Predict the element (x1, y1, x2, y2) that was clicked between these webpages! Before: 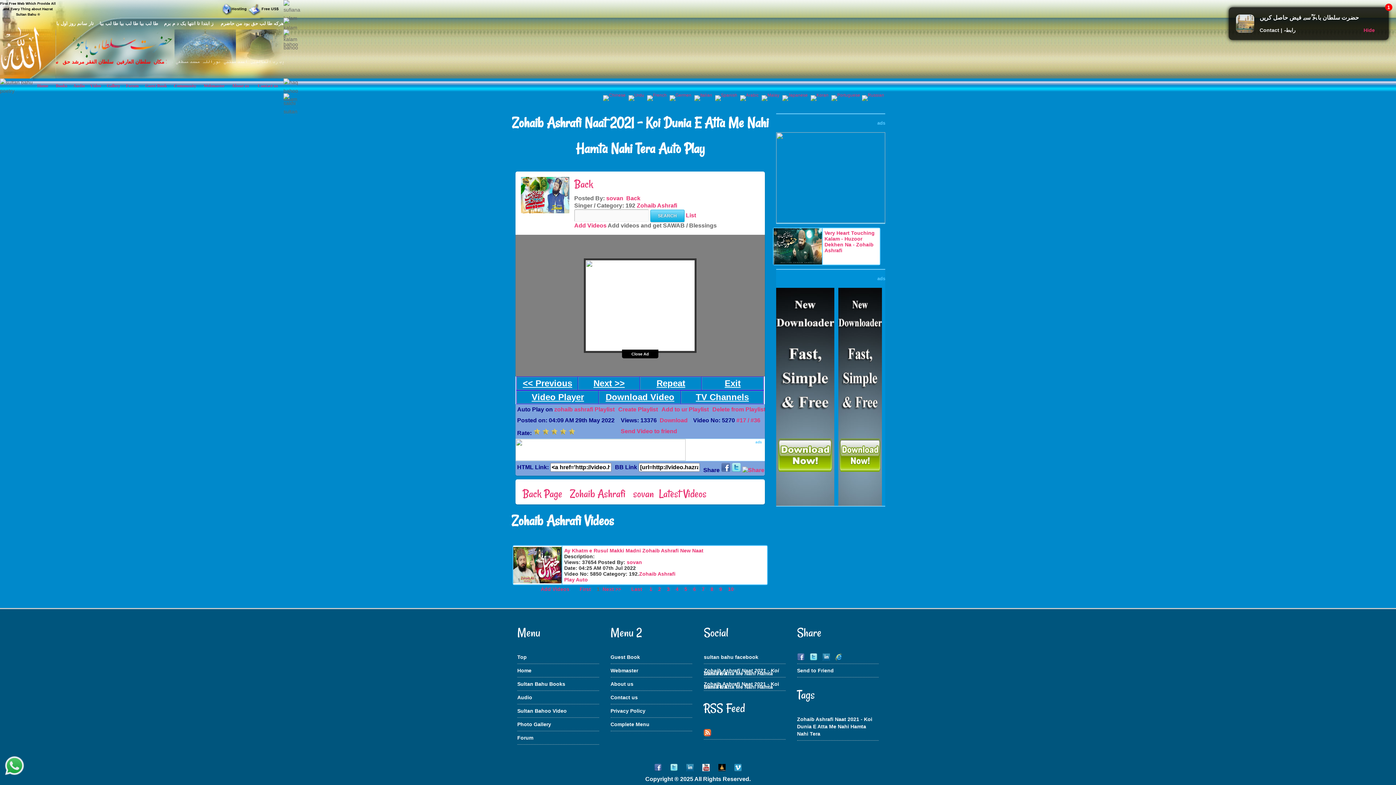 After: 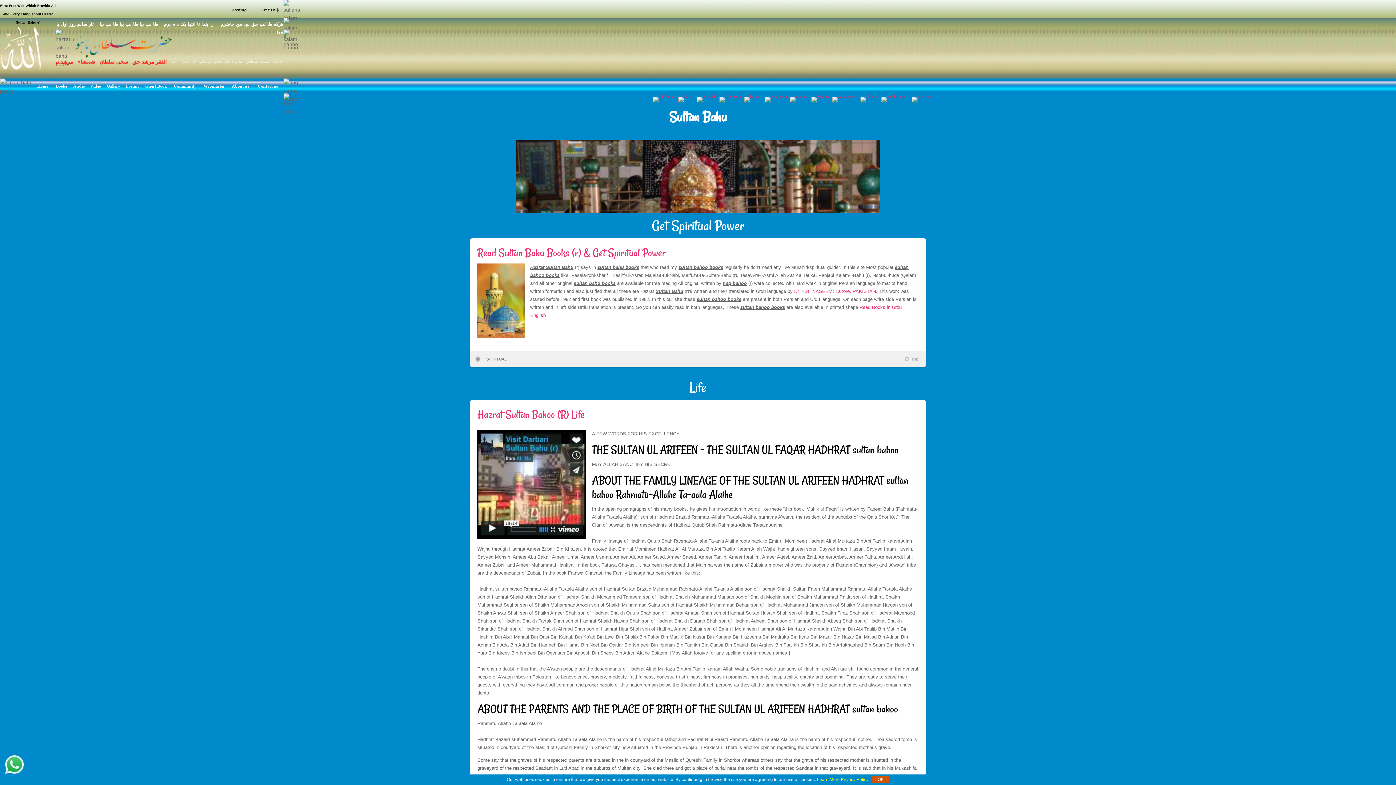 Action: bbox: (37, 83, 48, 88) label: Home